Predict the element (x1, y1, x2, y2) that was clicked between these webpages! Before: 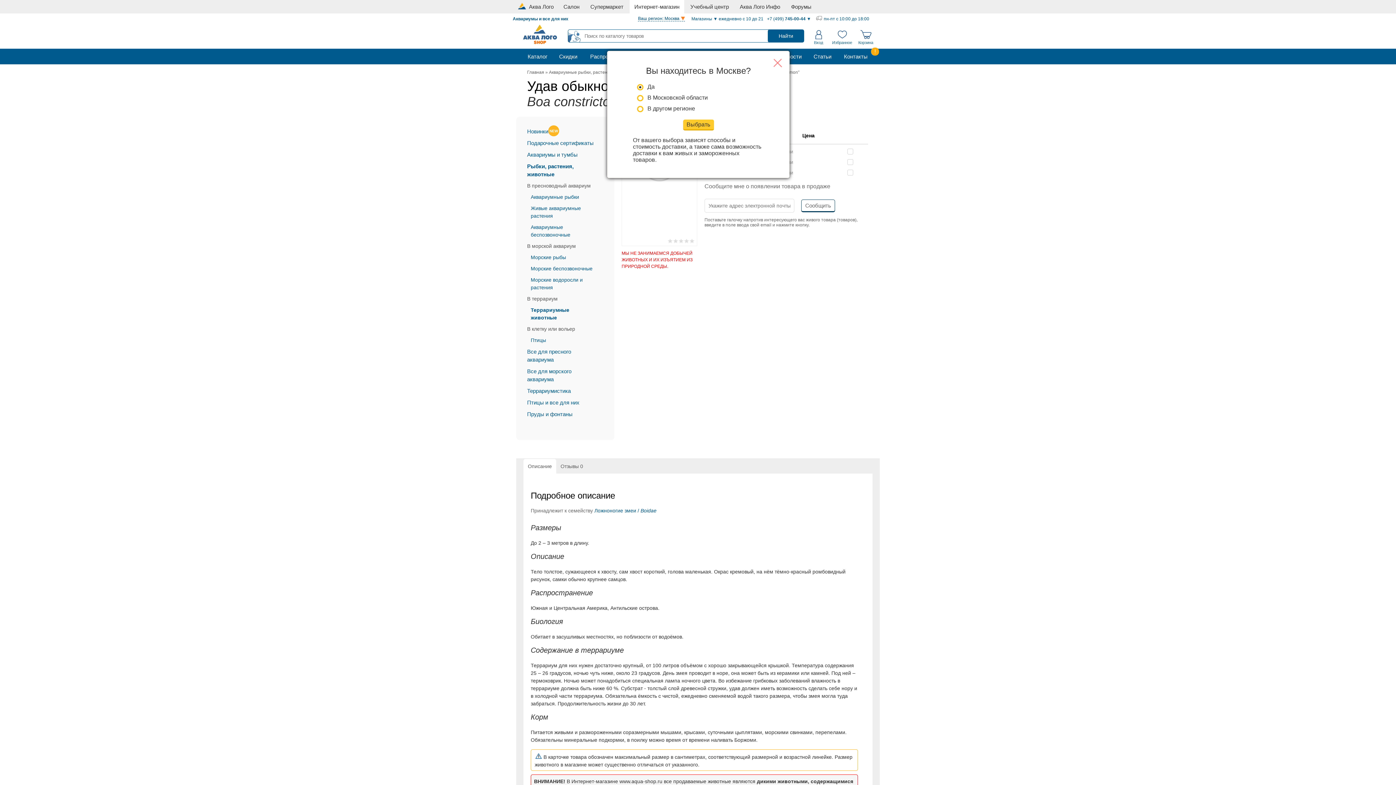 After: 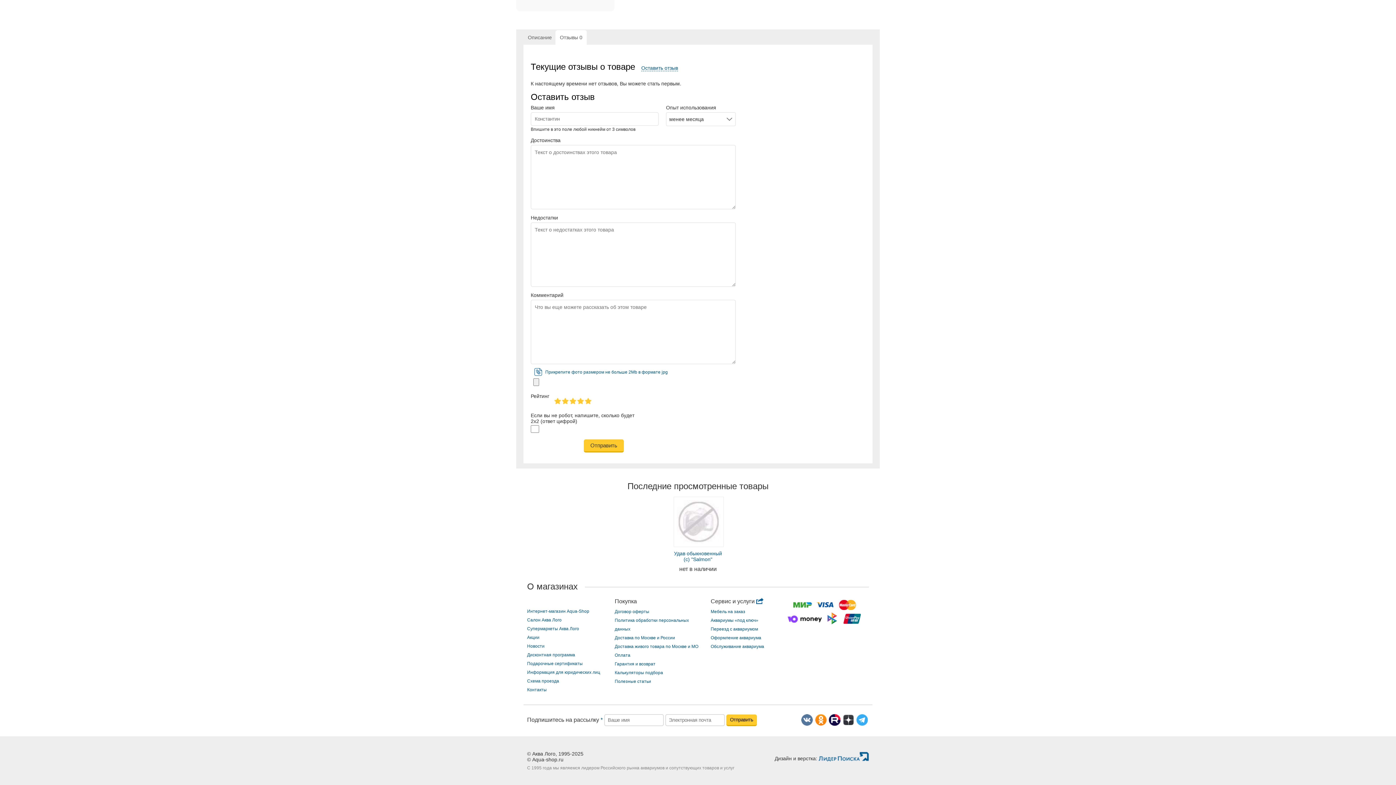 Action: label: Отзывы 0 bbox: (556, 459, 587, 473)